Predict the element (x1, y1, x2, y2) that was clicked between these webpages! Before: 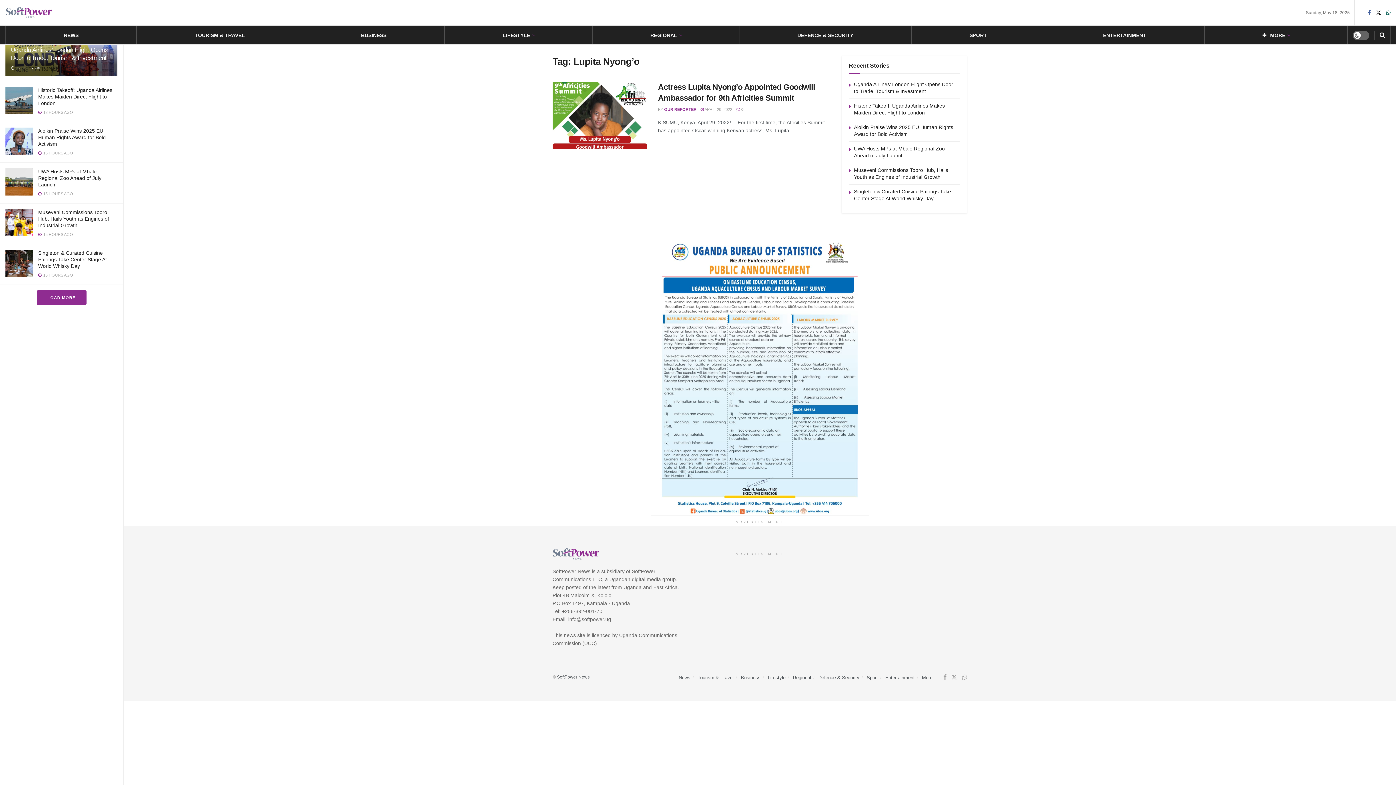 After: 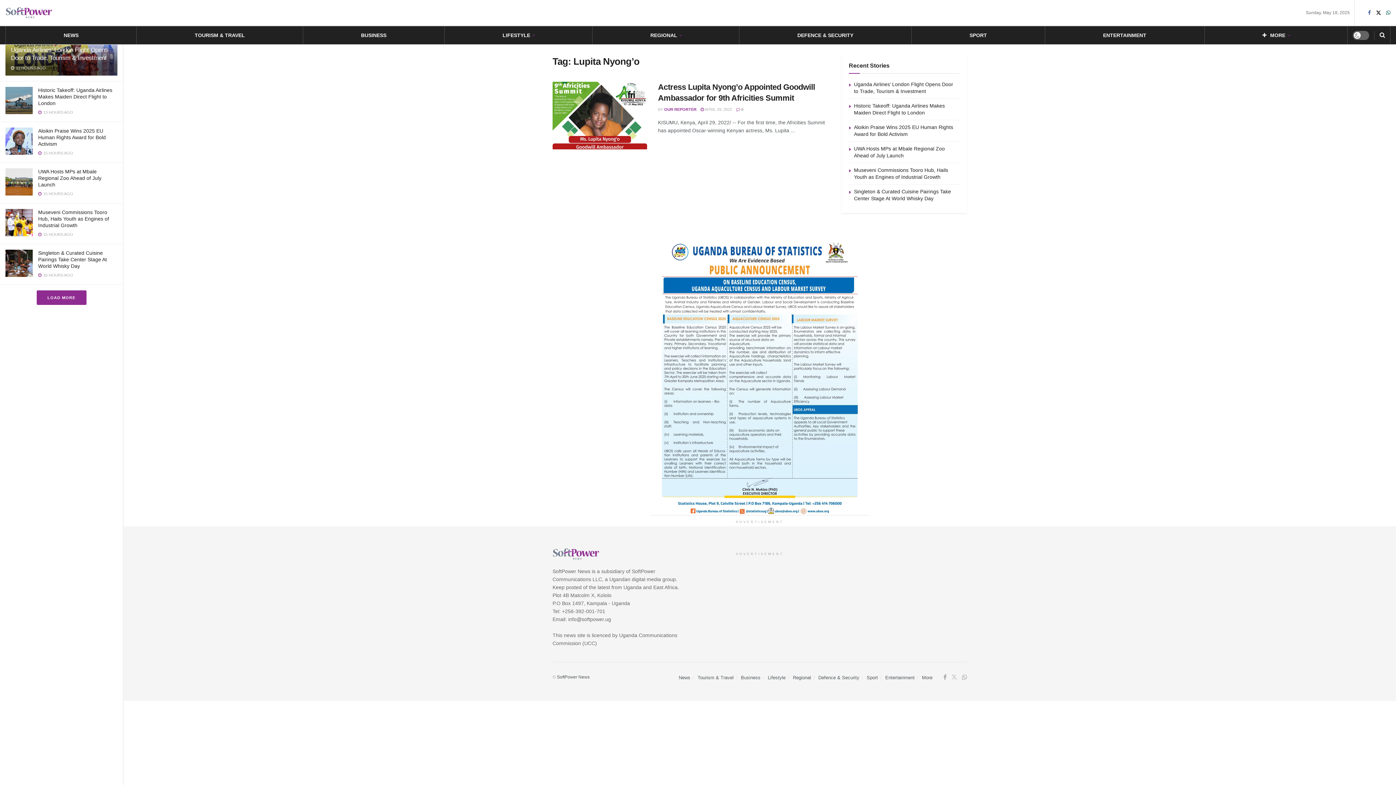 Action: bbox: (951, 673, 957, 682)